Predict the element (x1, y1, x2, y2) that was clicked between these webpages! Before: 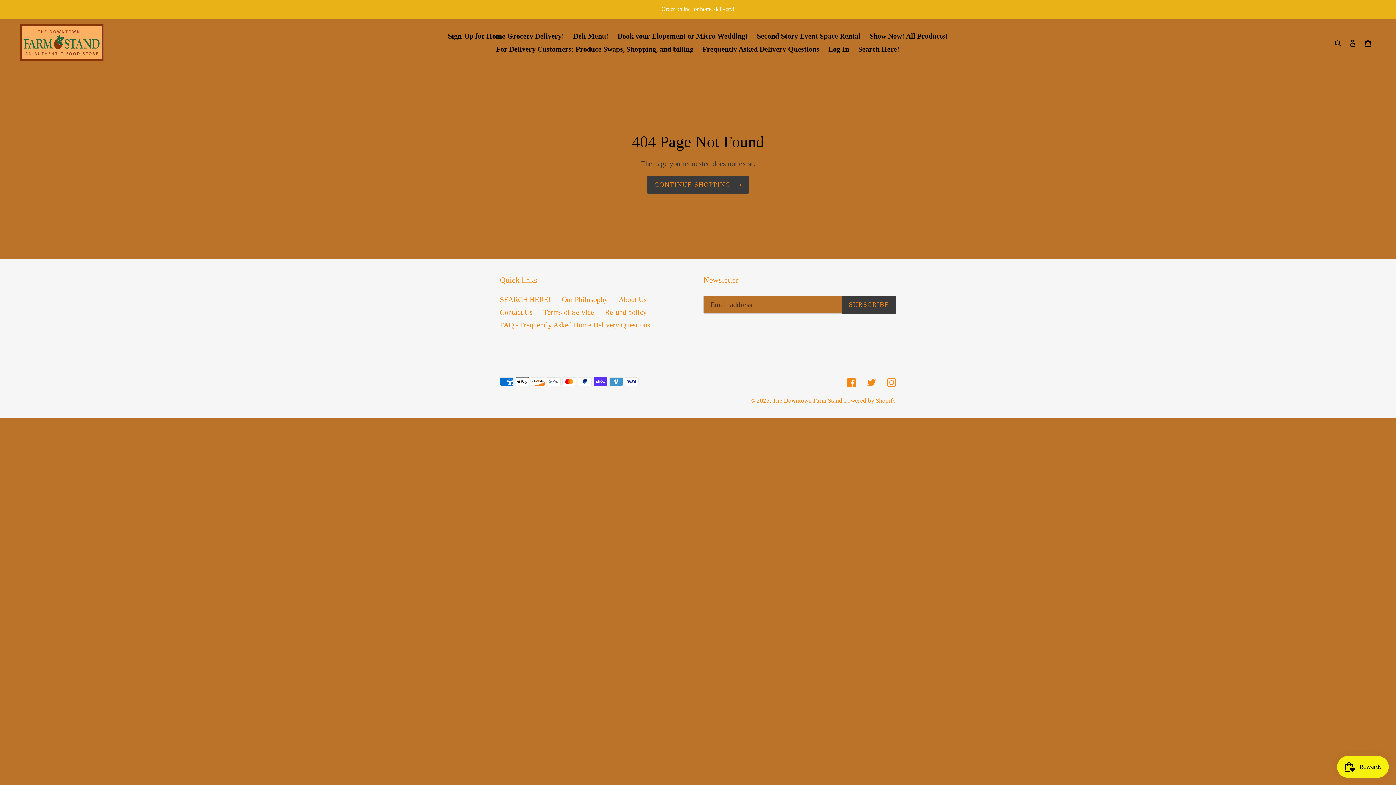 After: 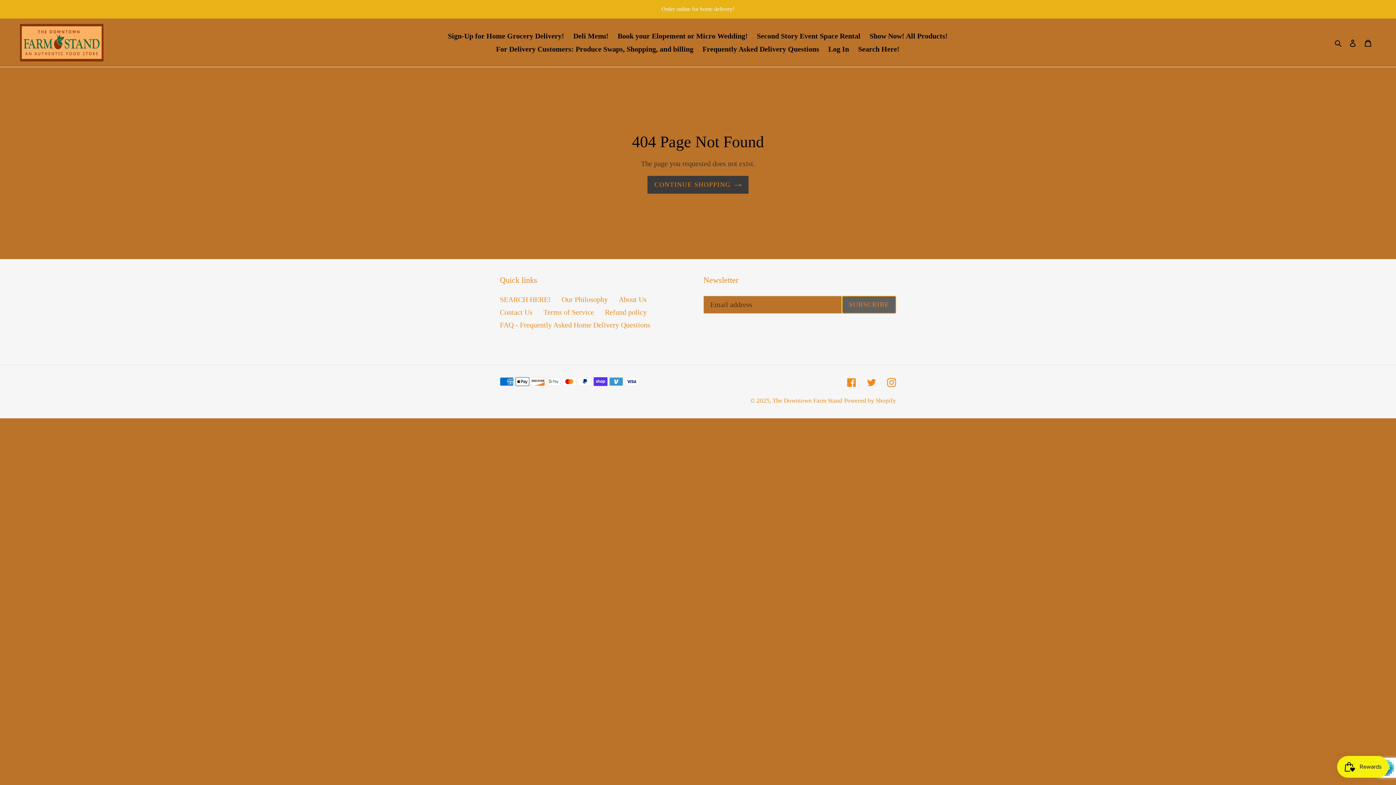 Action: bbox: (842, 295, 896, 313) label: SUBSCRIBE